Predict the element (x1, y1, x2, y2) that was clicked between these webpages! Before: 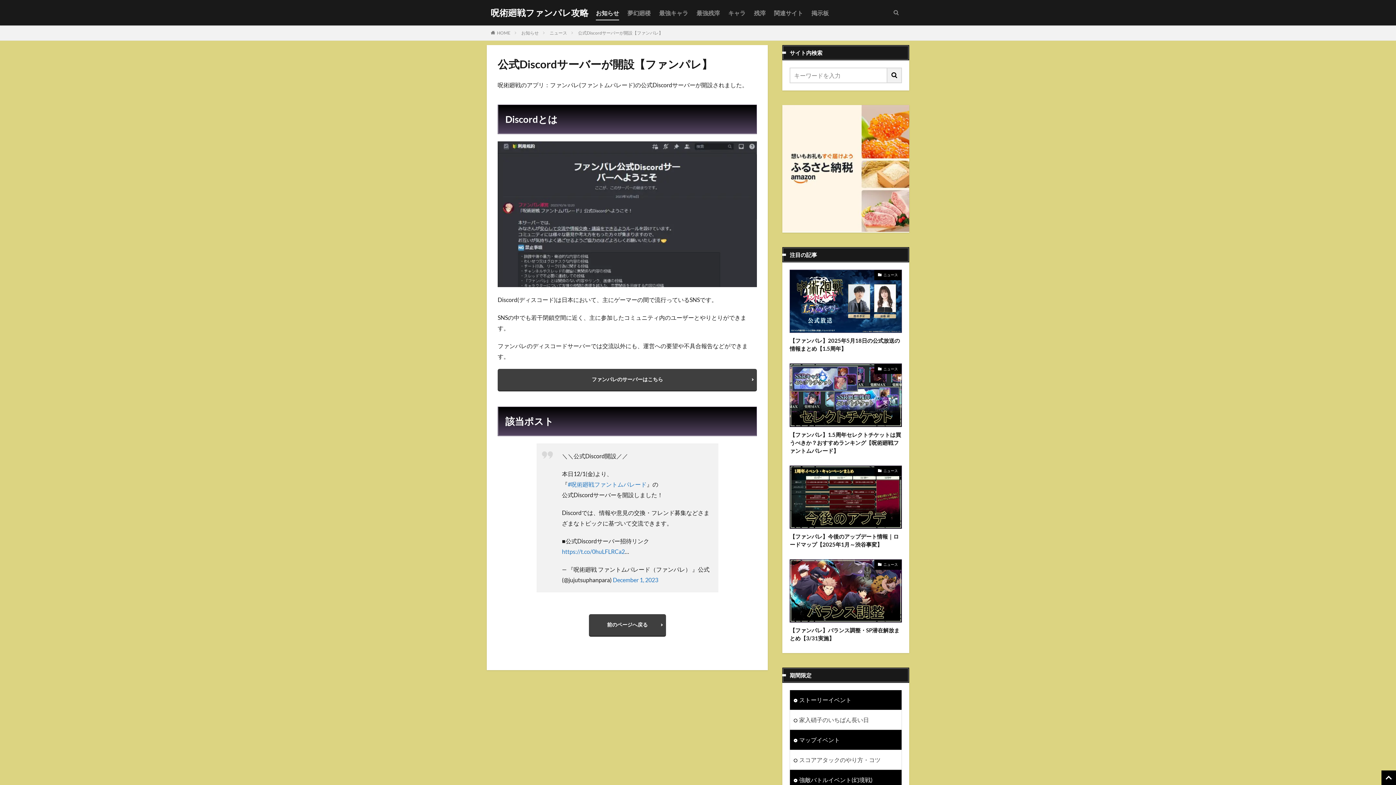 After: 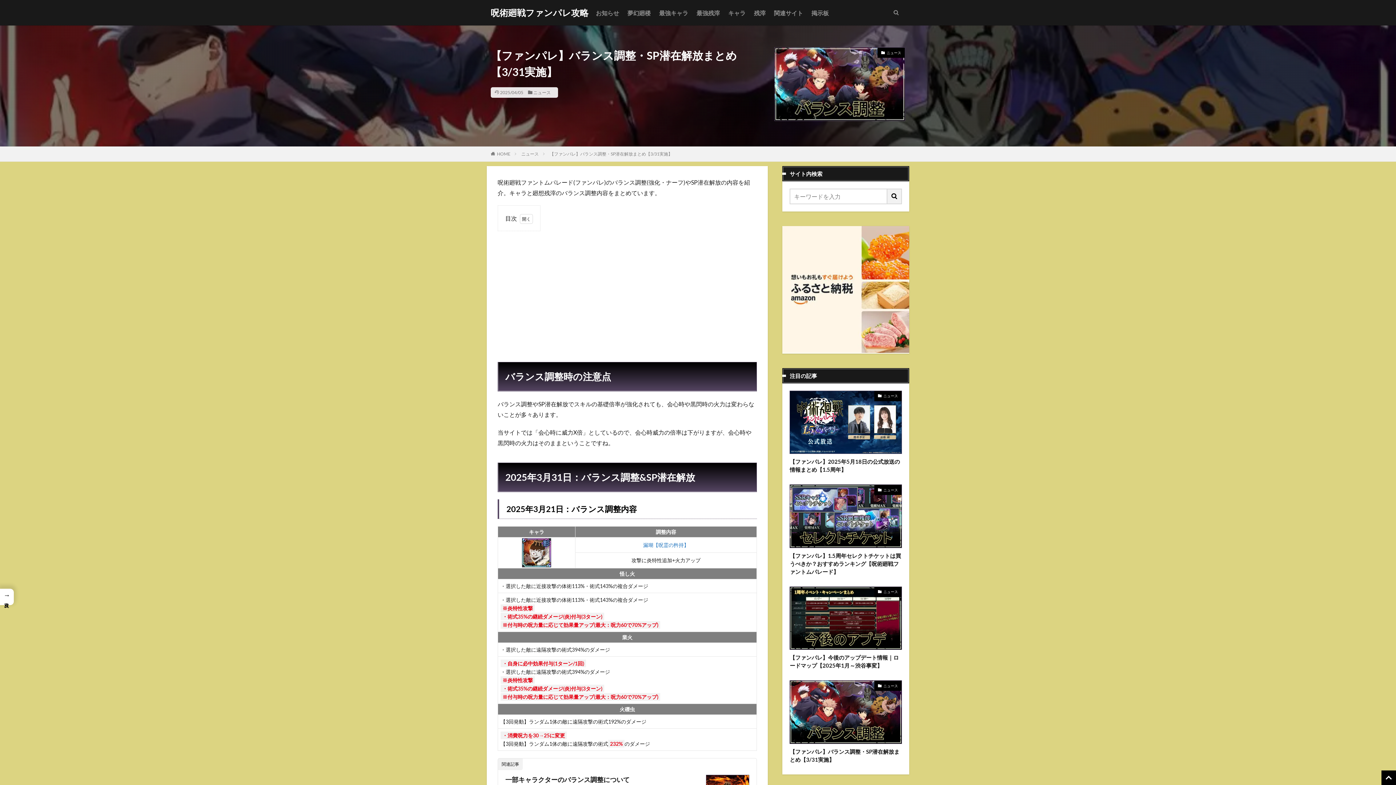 Action: bbox: (789, 626, 902, 642) label: 【ファンパレ】バランス調整・SP潜在解放まとめ【3/31実施】